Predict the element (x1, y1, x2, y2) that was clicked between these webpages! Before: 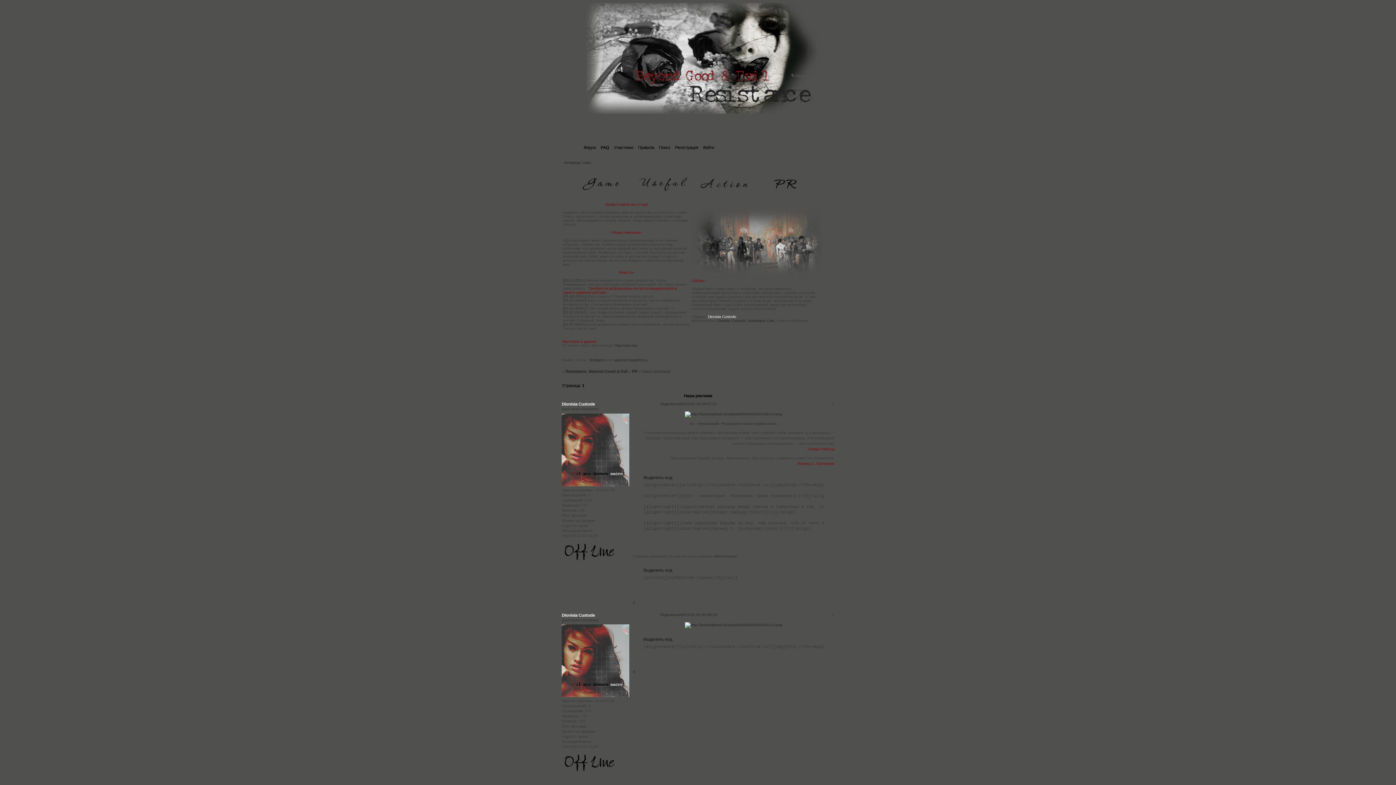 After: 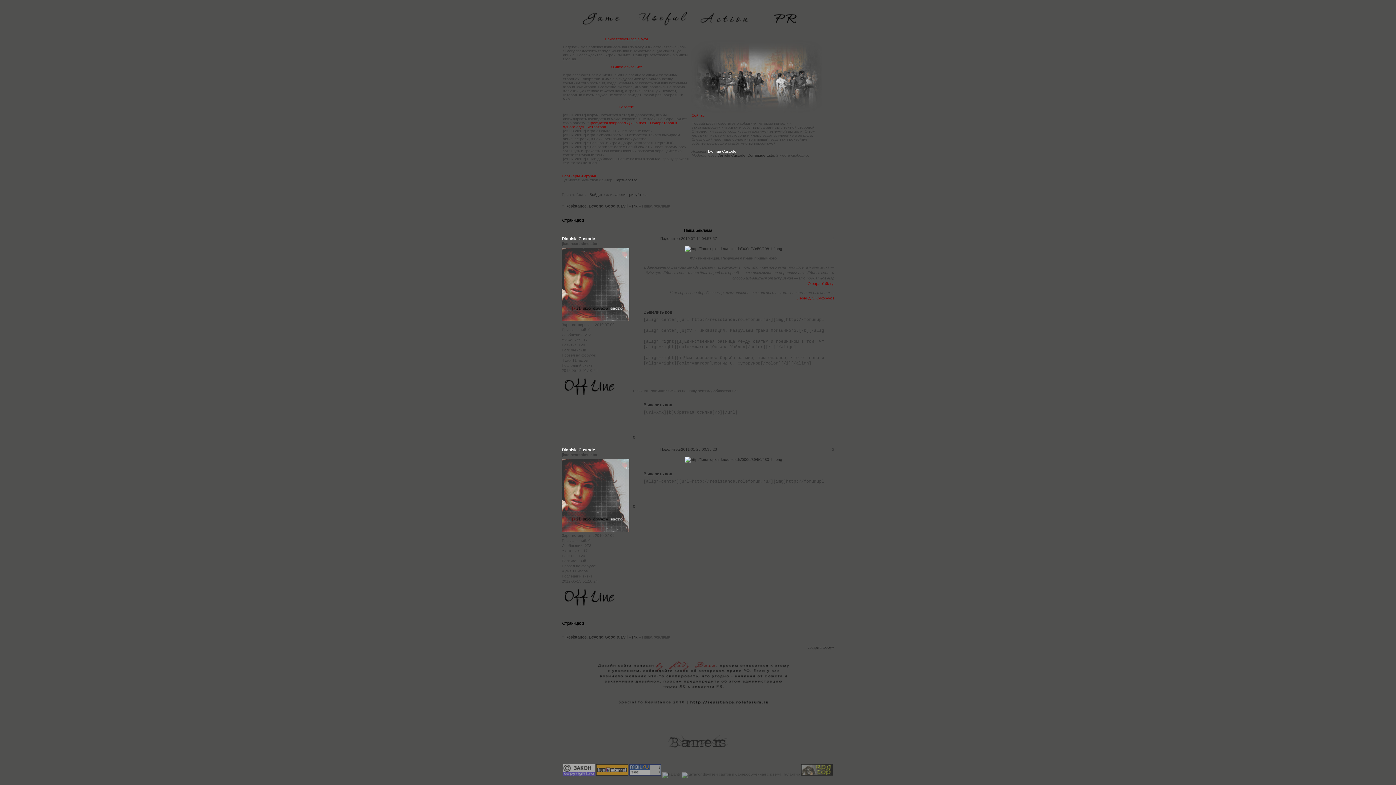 Action: bbox: (681, 402, 717, 406) label: 2010-07-14 04:57:57